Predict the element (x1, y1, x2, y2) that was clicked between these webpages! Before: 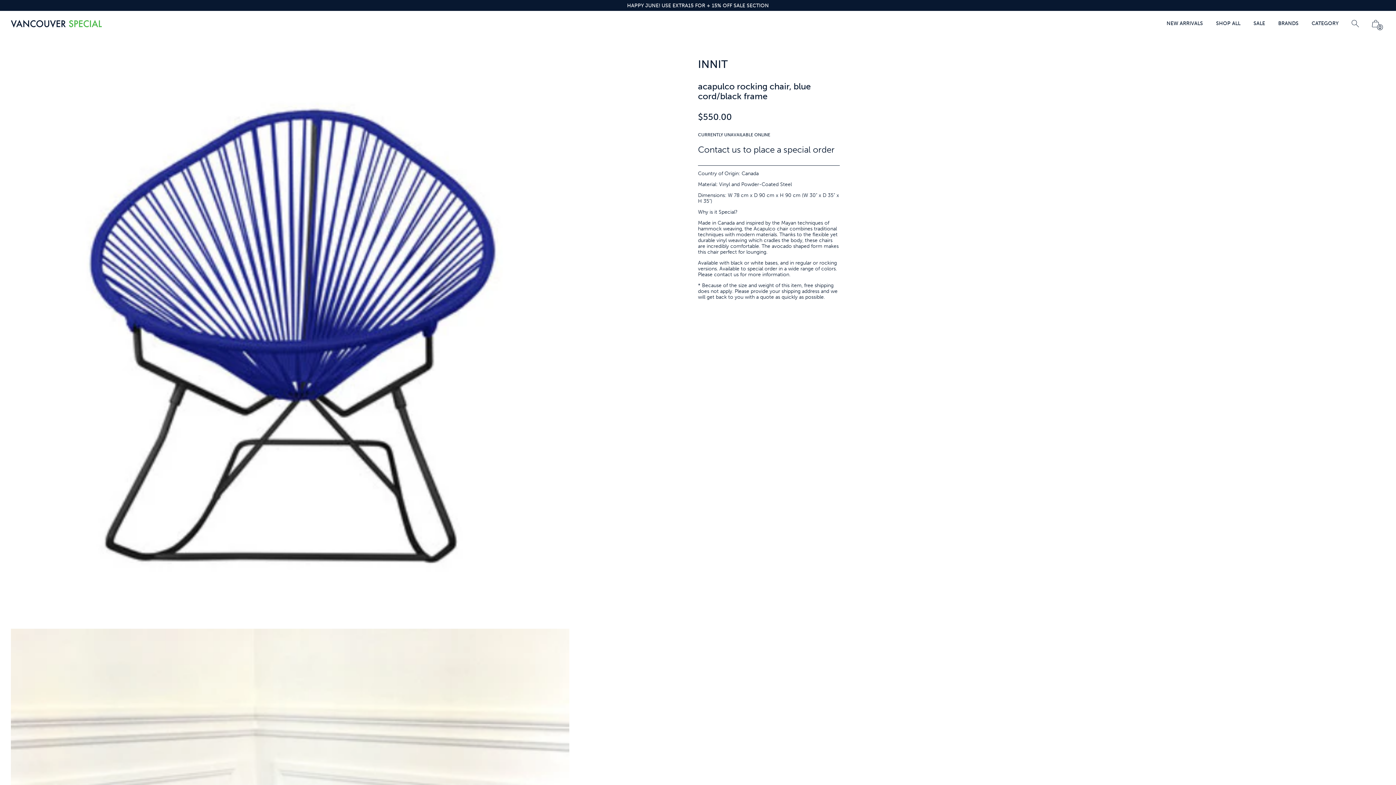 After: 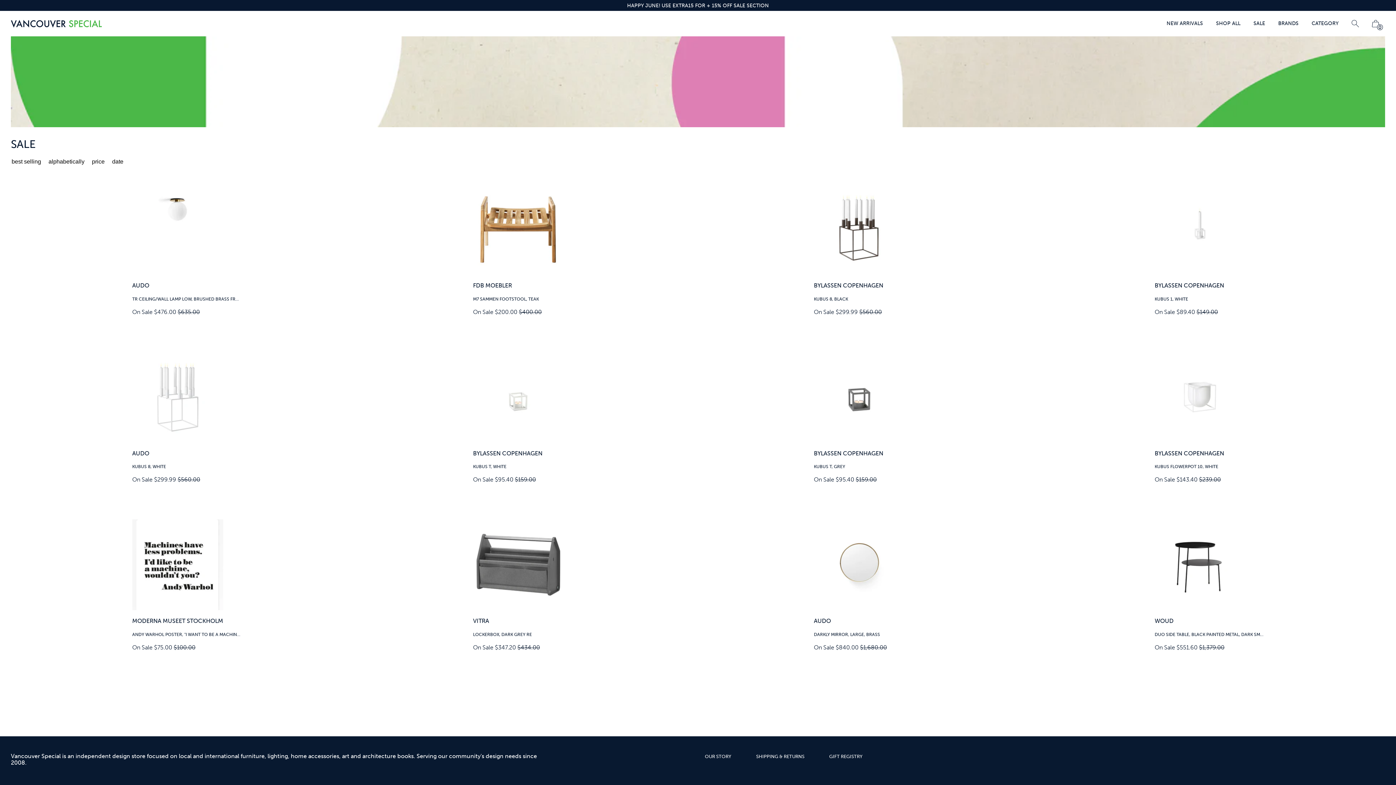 Action: bbox: (1253, 20, 1265, 26) label: SALE